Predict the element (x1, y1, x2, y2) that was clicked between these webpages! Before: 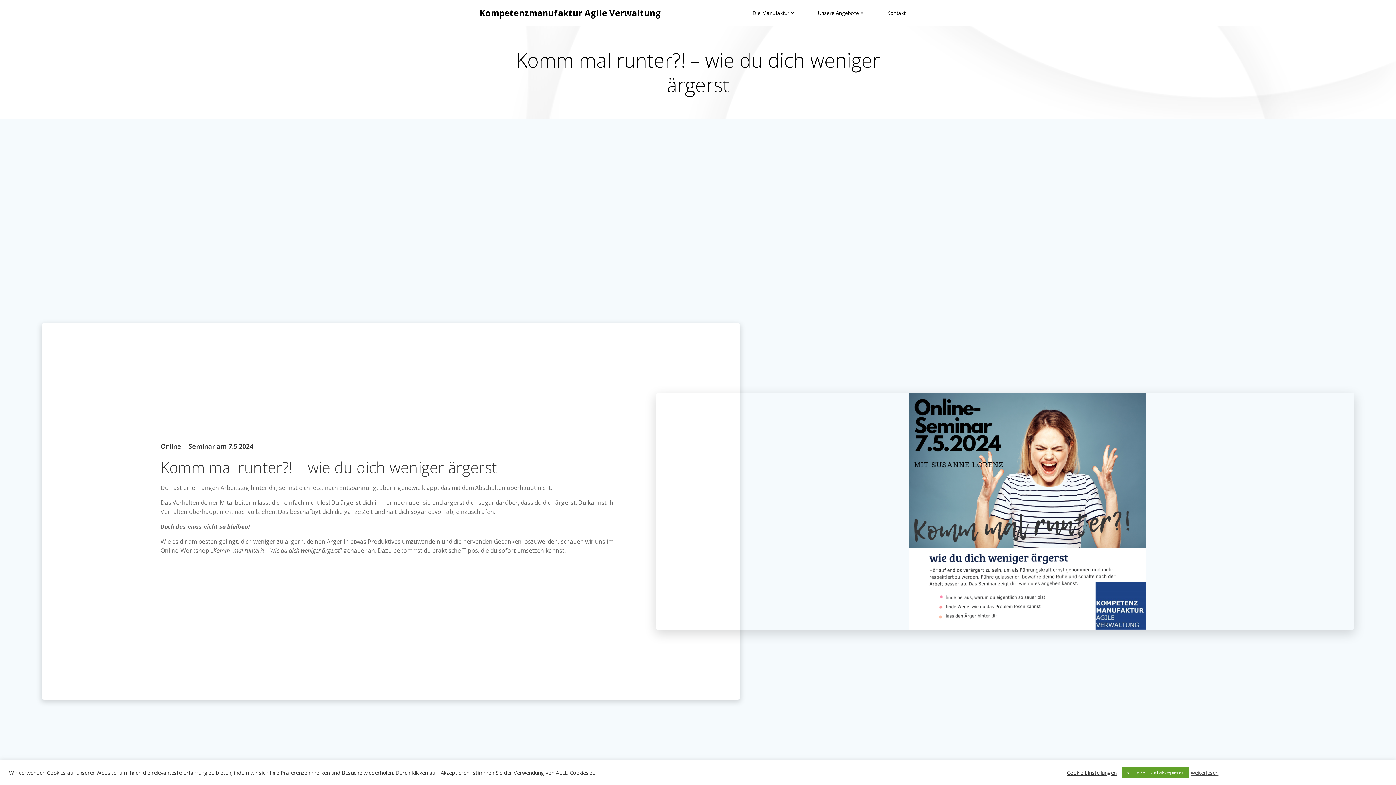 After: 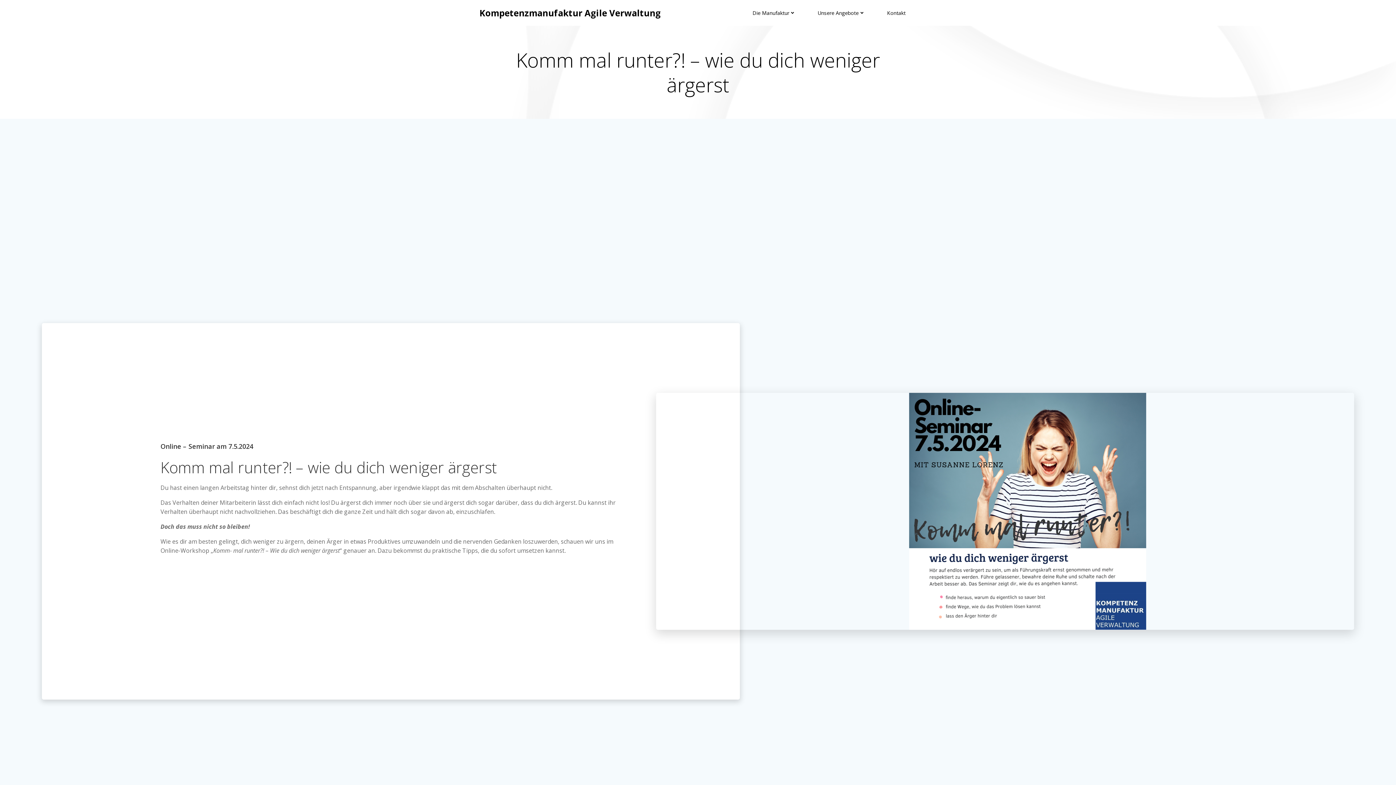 Action: bbox: (1122, 767, 1189, 778) label: Schließen und akzepieren